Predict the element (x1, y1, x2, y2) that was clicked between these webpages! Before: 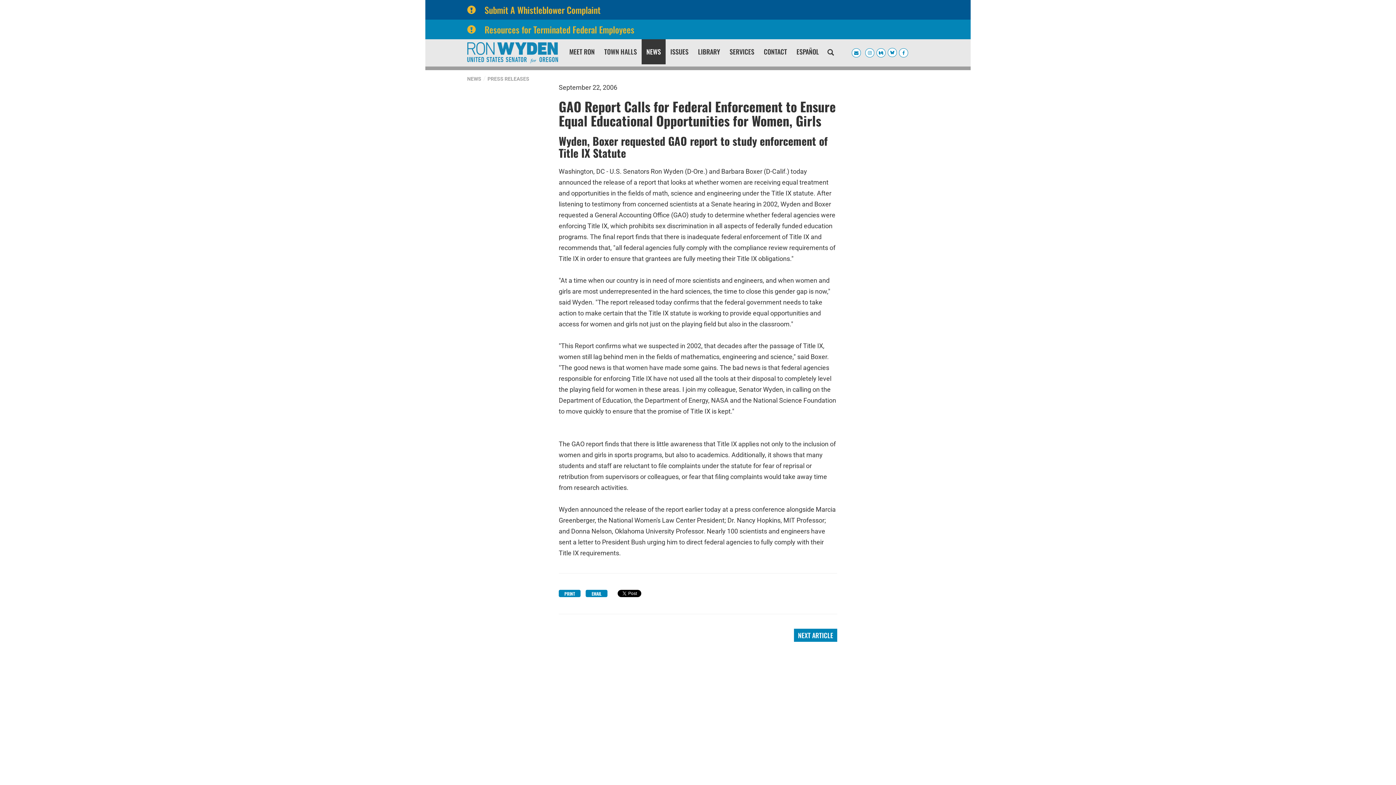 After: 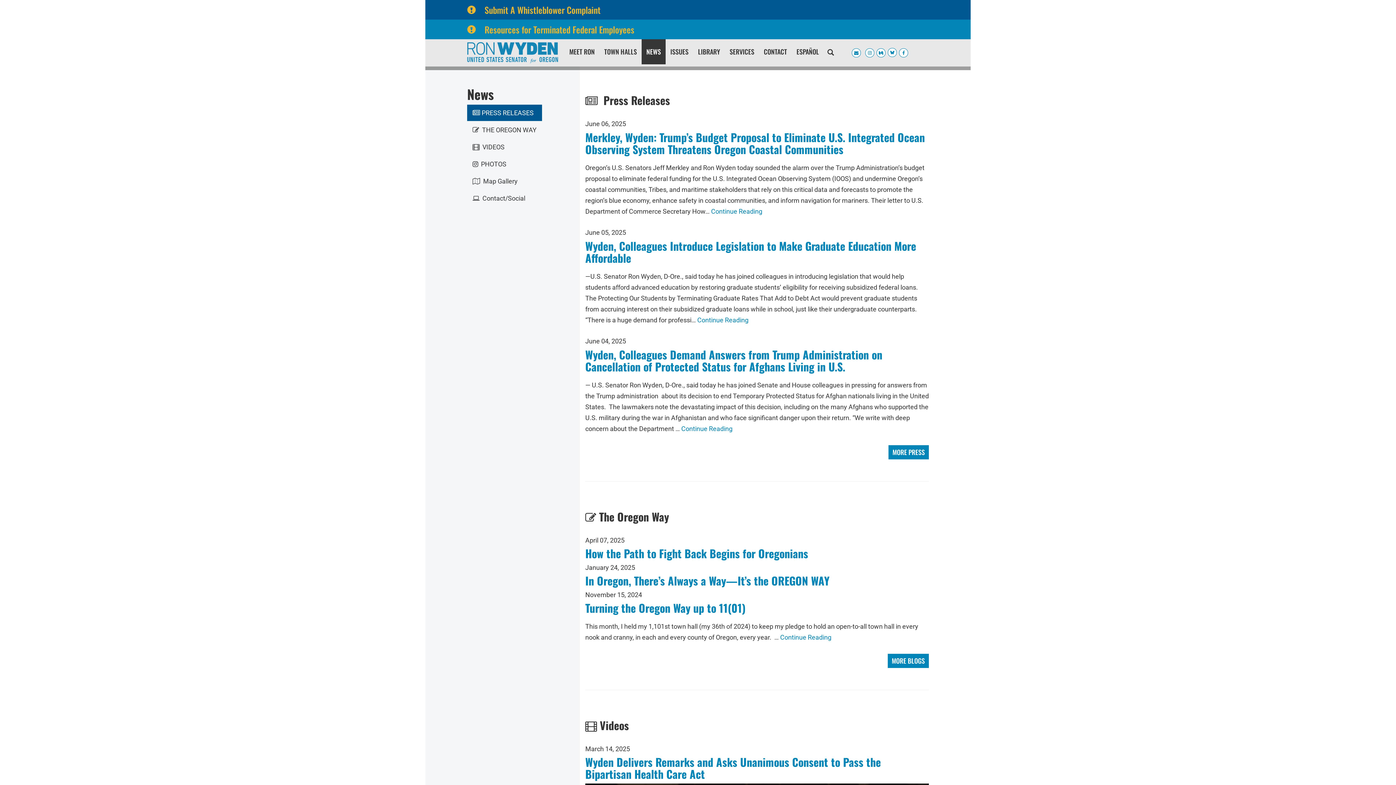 Action: bbox: (467, 76, 481, 81) label: NEWS